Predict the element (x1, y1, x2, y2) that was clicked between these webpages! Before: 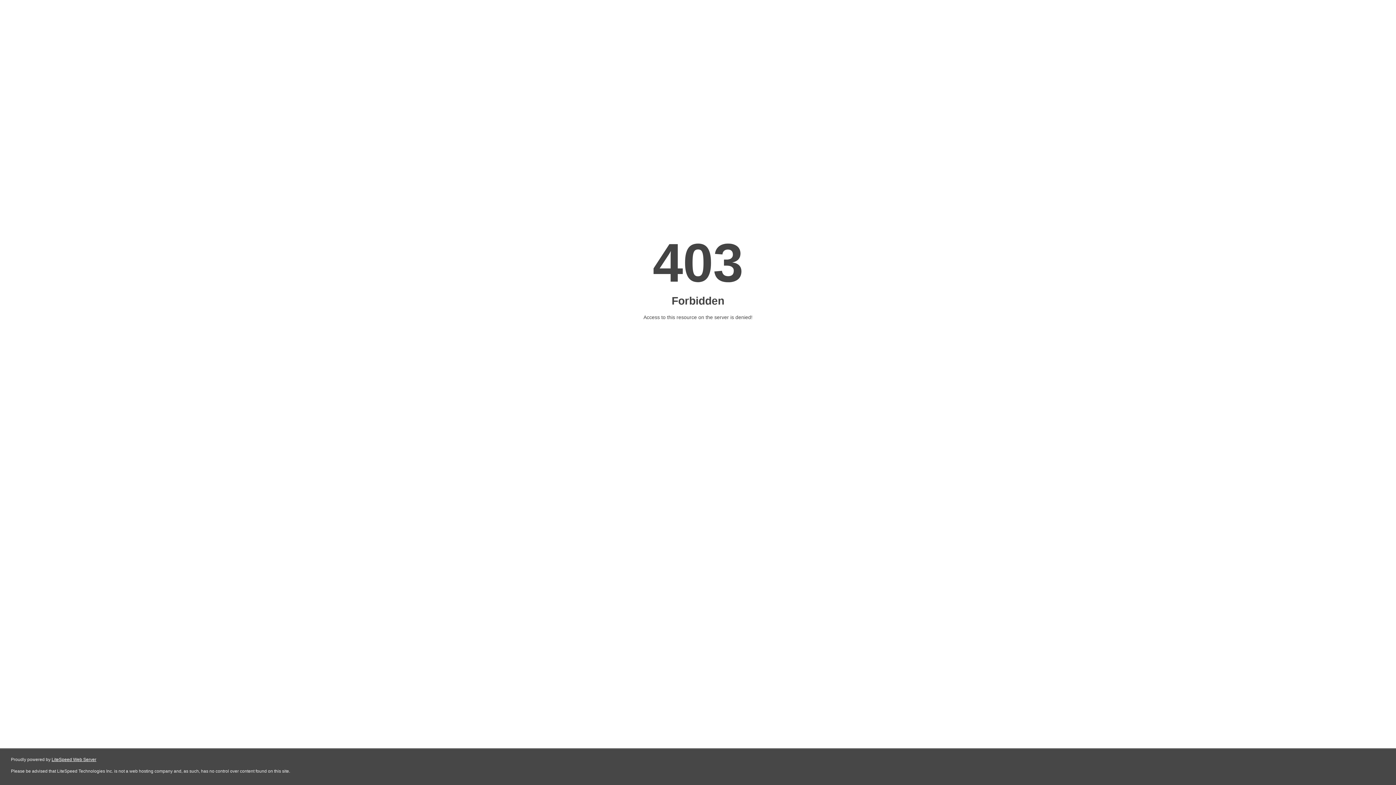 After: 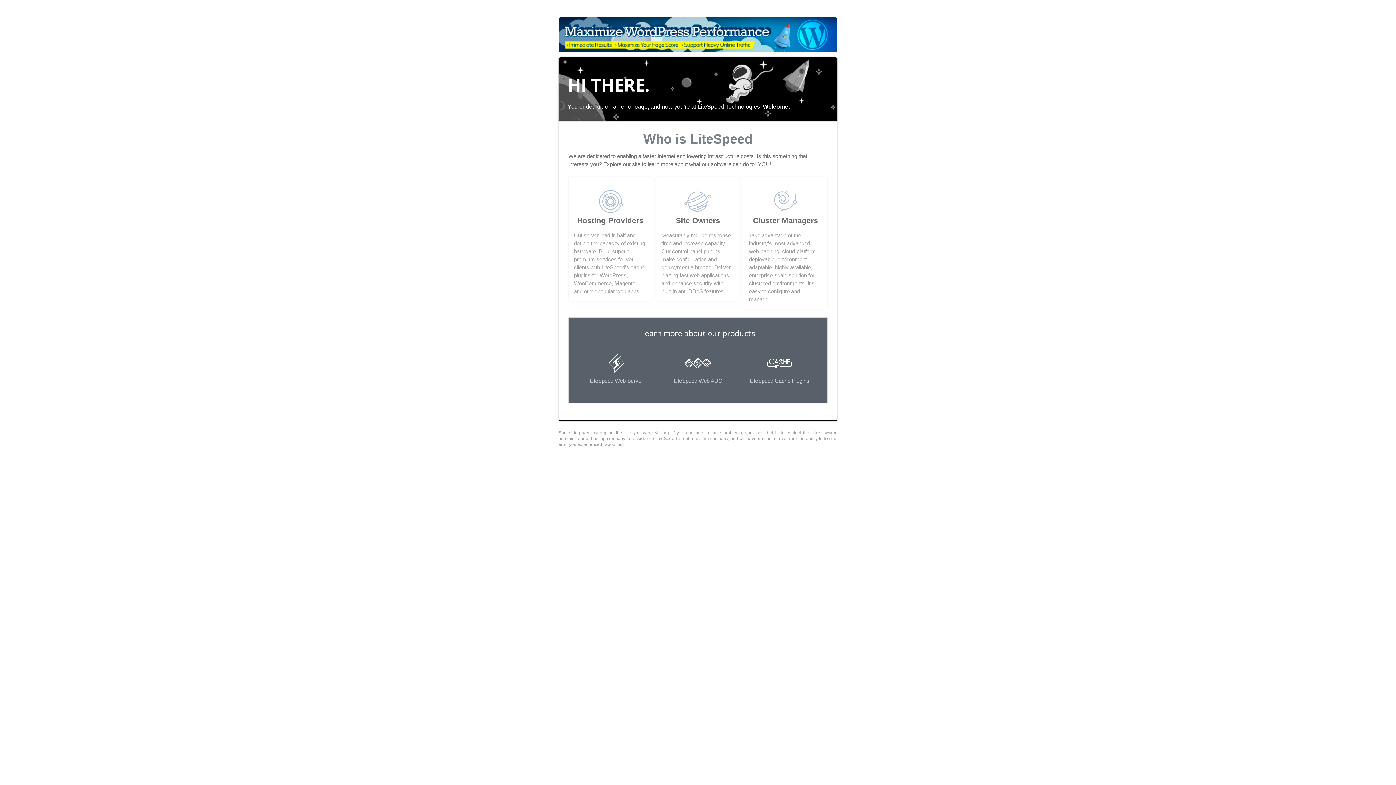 Action: label: LiteSpeed Web Server bbox: (51, 757, 96, 762)